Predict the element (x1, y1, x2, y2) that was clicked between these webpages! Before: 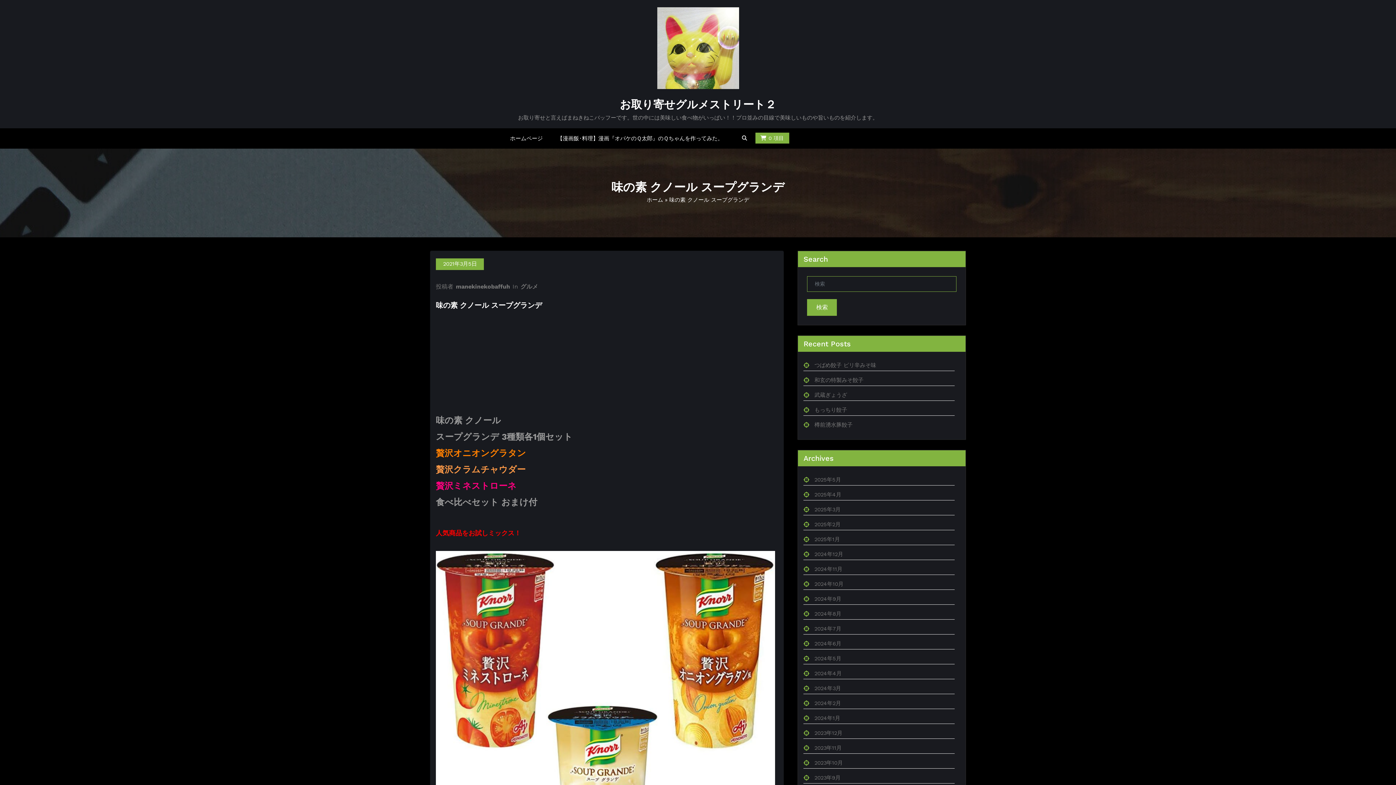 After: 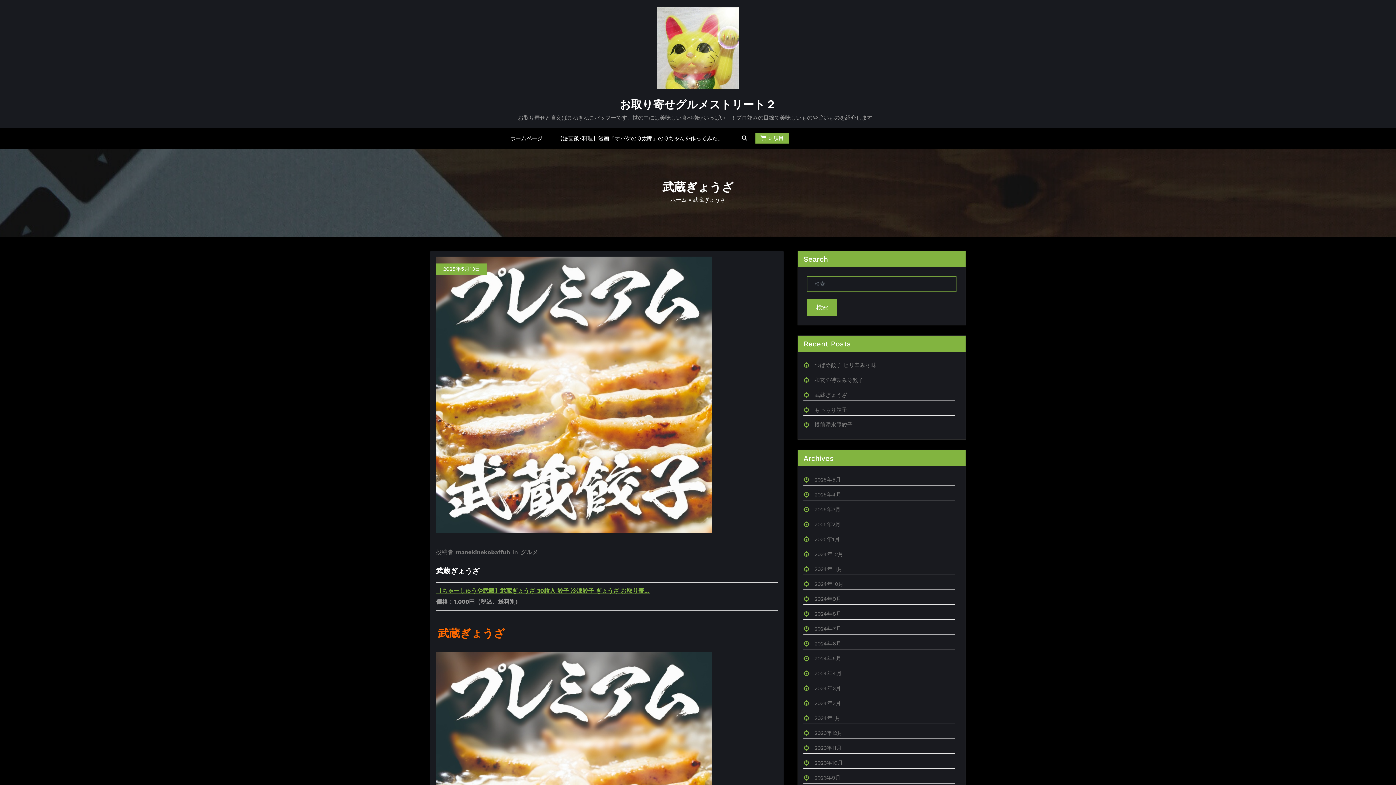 Action: label: 武蔵ぎょうざ bbox: (814, 391, 847, 398)